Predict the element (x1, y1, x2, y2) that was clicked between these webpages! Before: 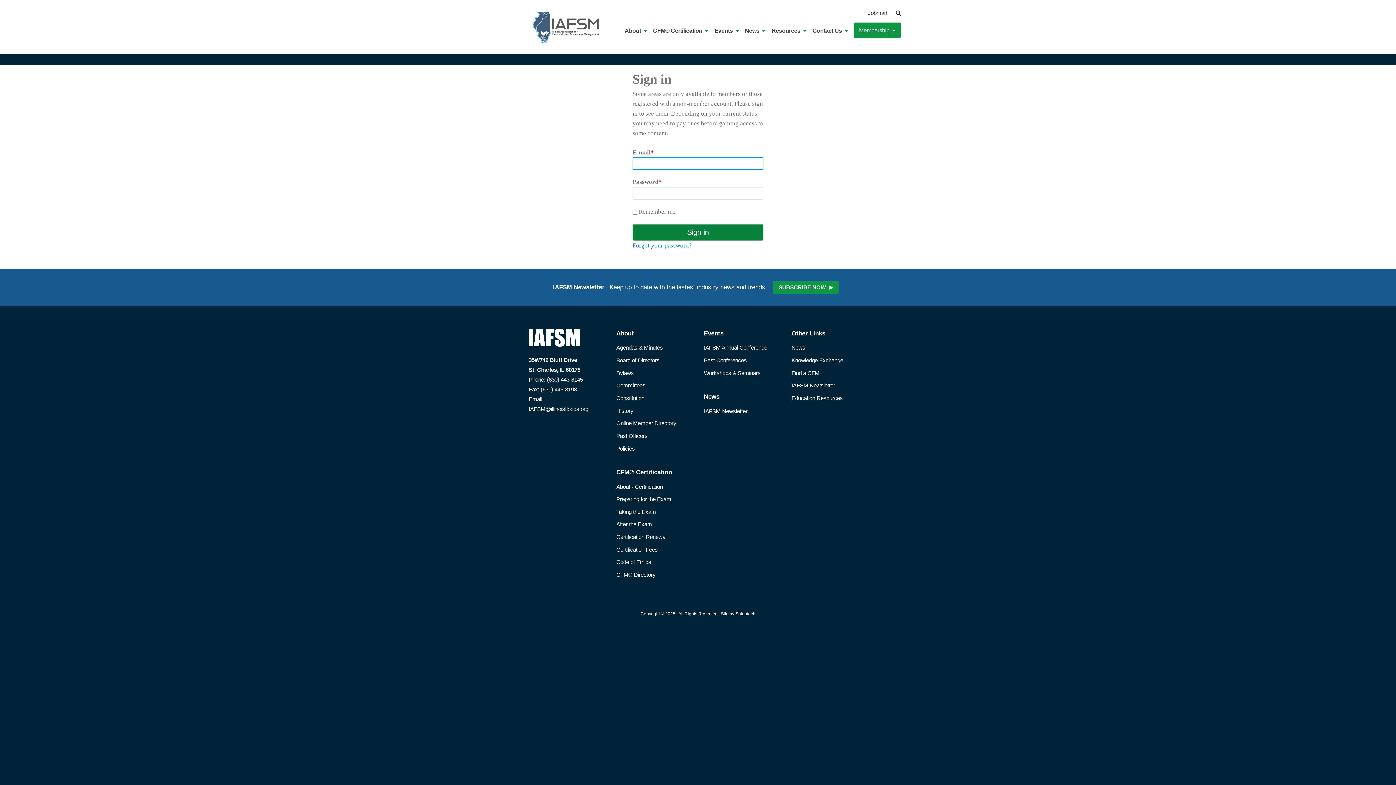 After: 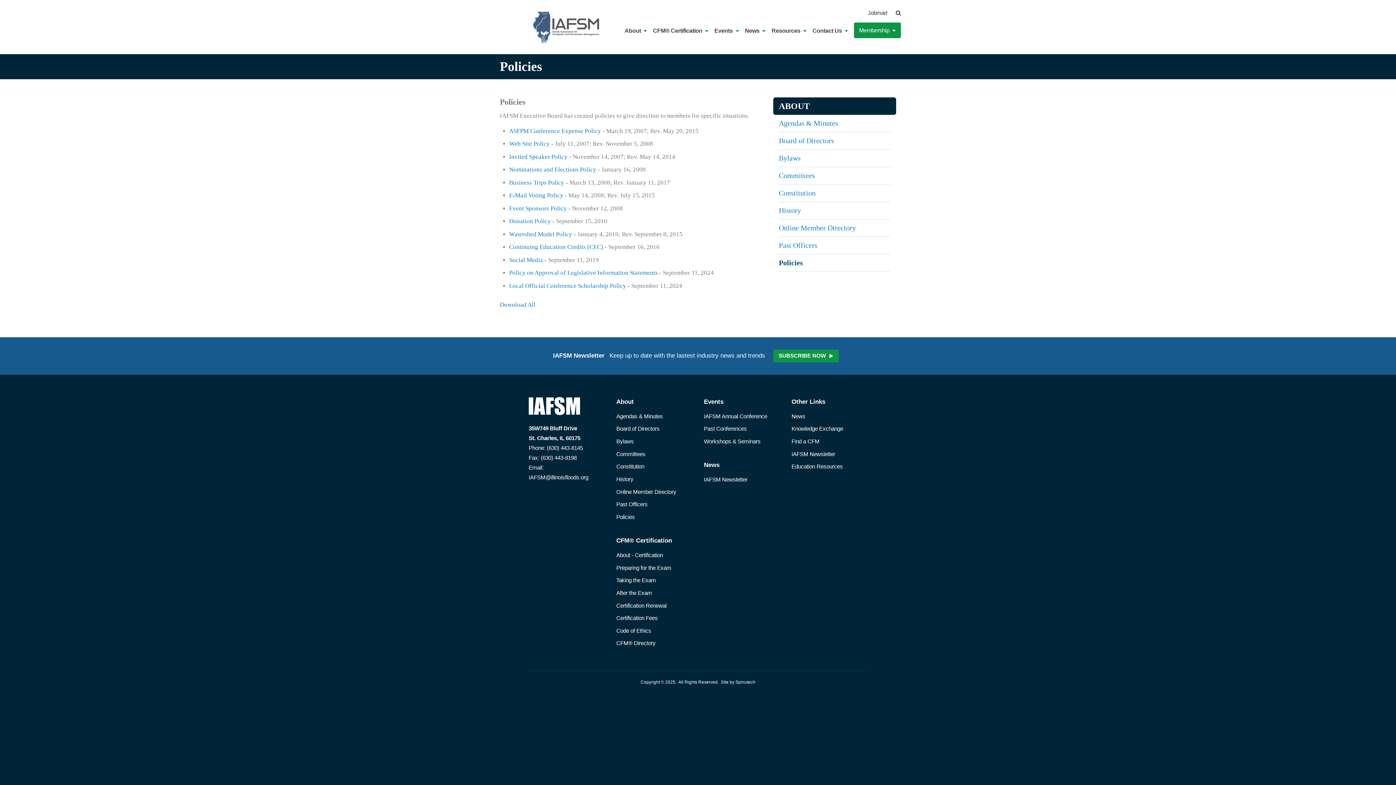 Action: label: Policies bbox: (616, 445, 635, 451)